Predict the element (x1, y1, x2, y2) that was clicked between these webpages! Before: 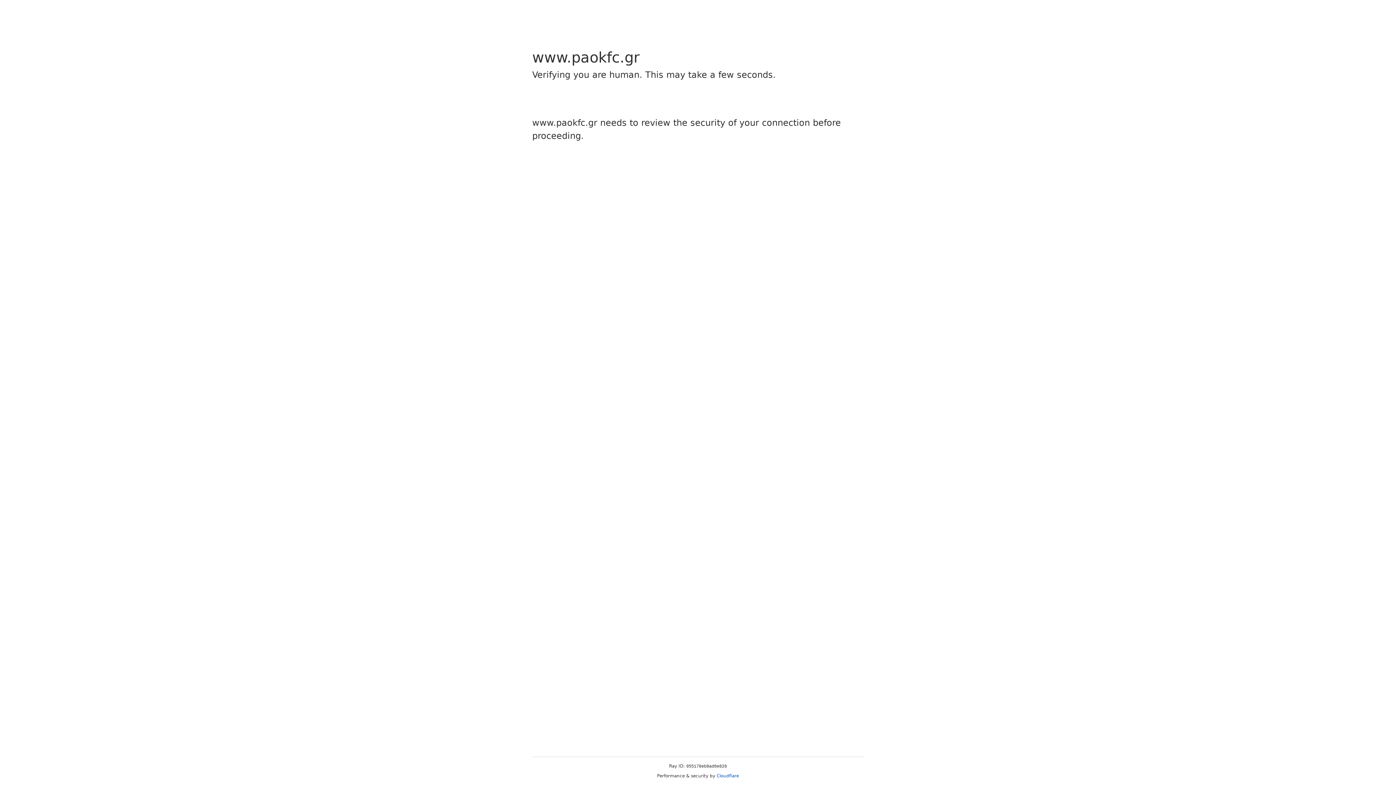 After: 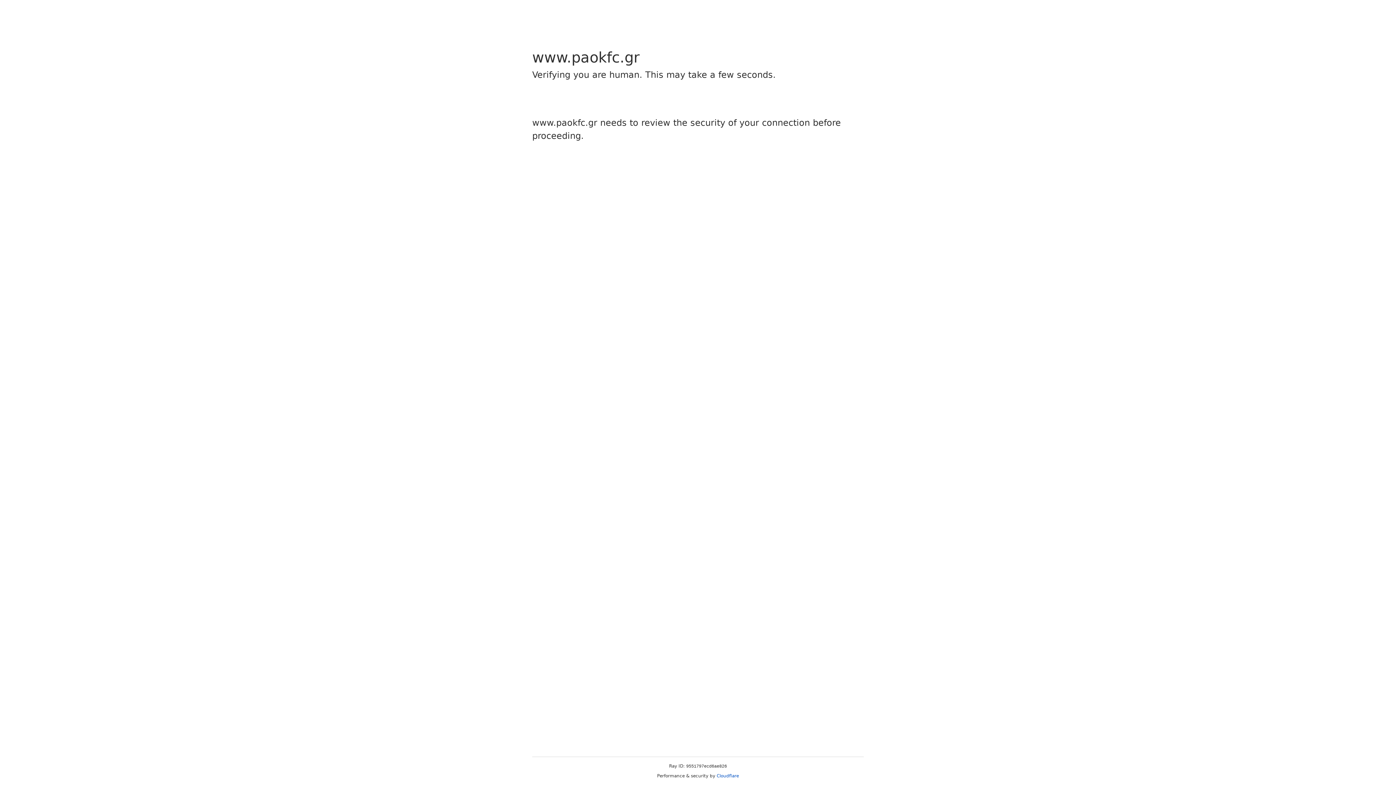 Action: label: Cloudflare bbox: (716, 773, 739, 778)